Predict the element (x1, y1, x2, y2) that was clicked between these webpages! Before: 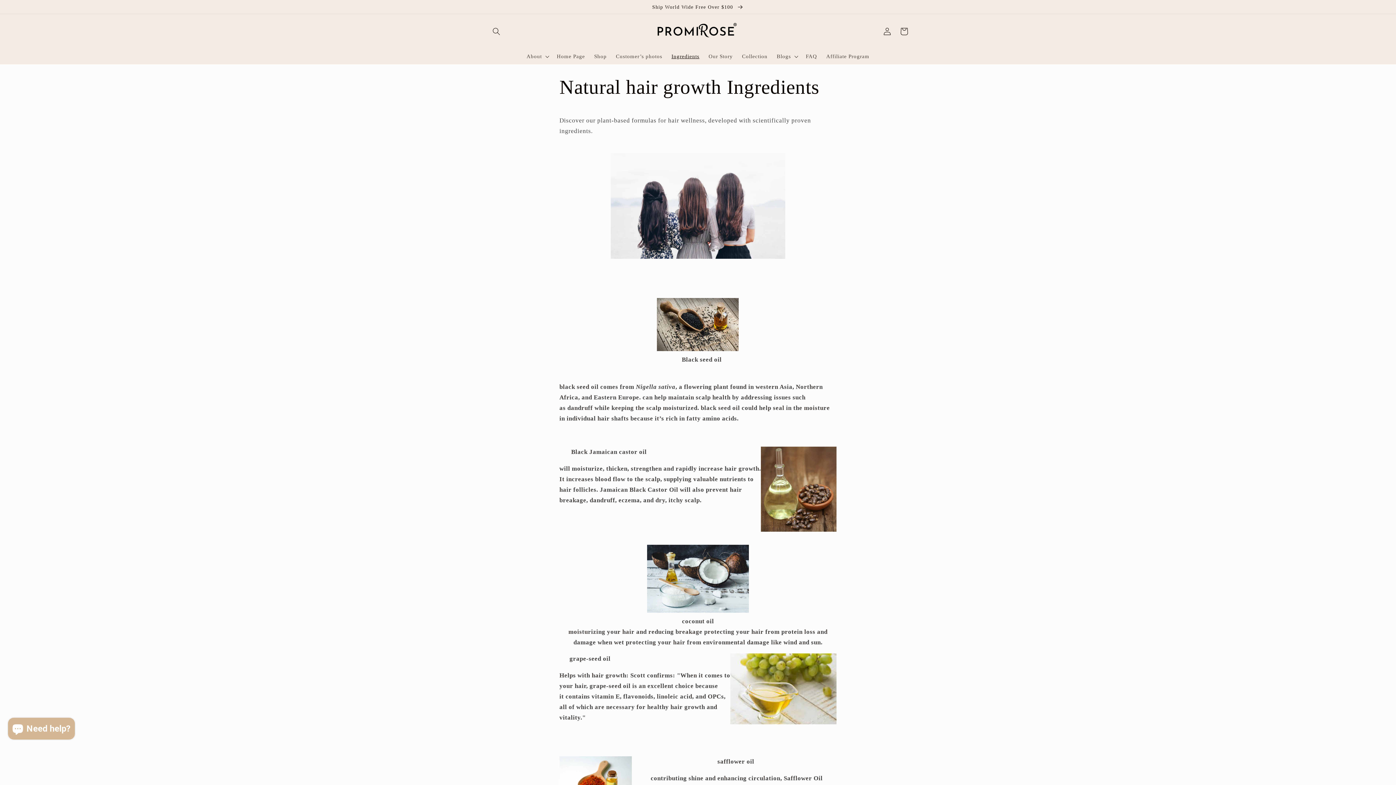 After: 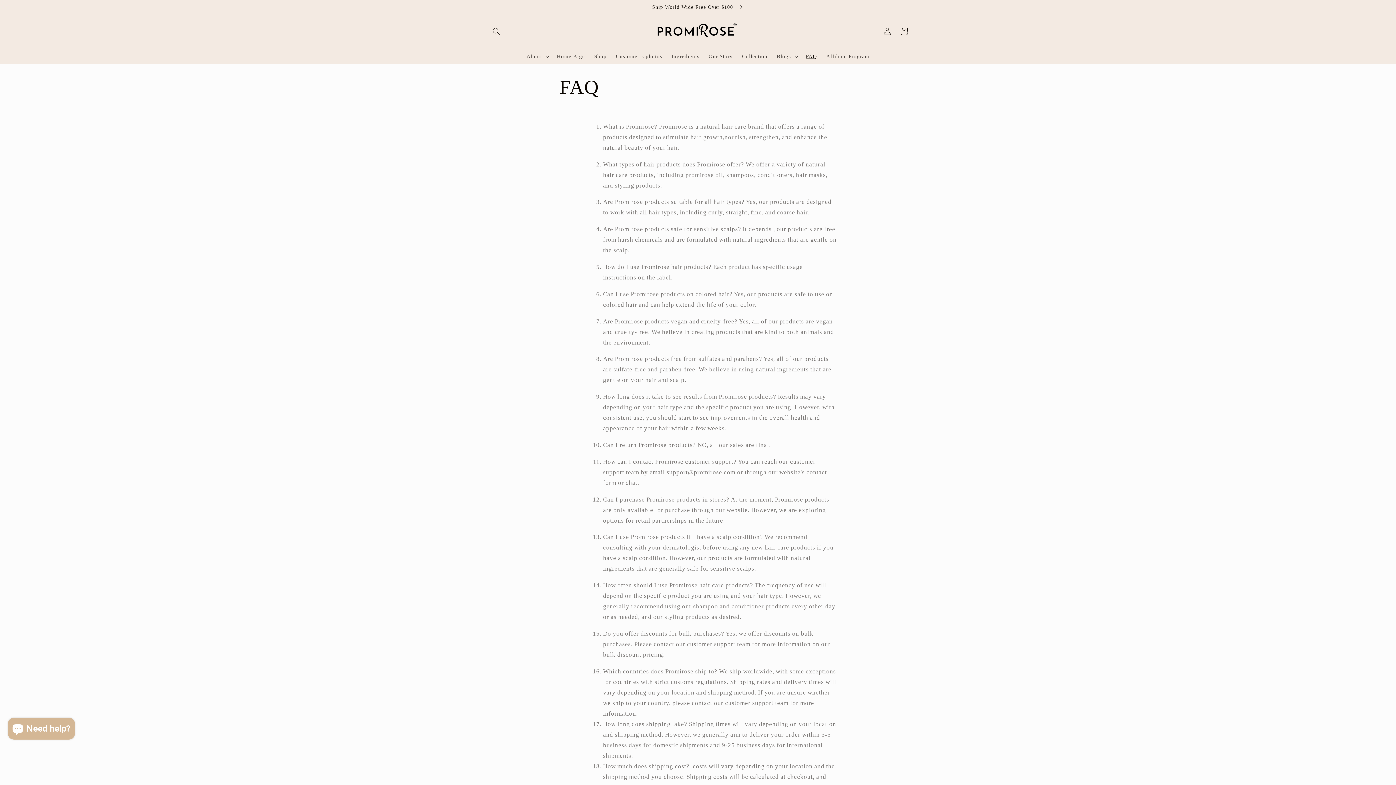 Action: label: FAQ bbox: (801, 48, 821, 64)